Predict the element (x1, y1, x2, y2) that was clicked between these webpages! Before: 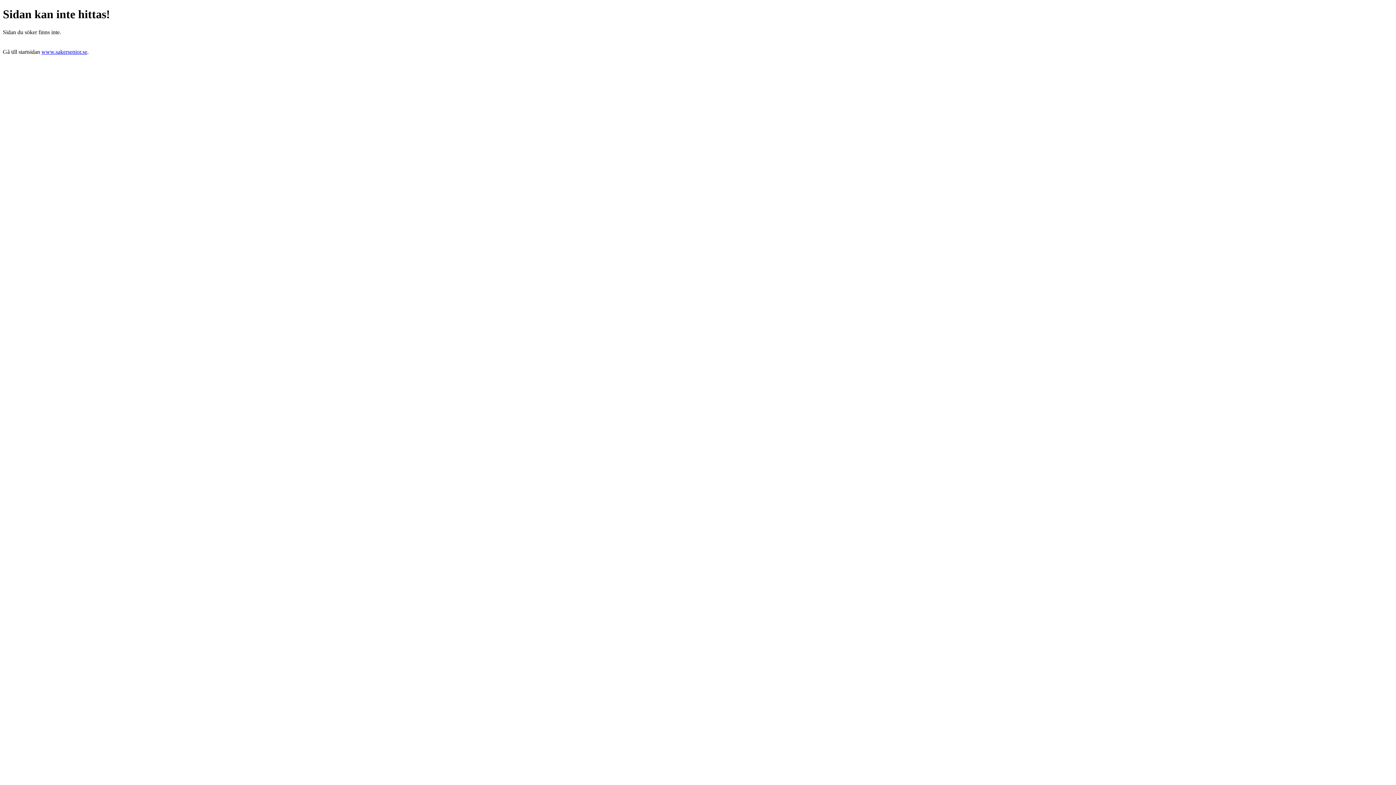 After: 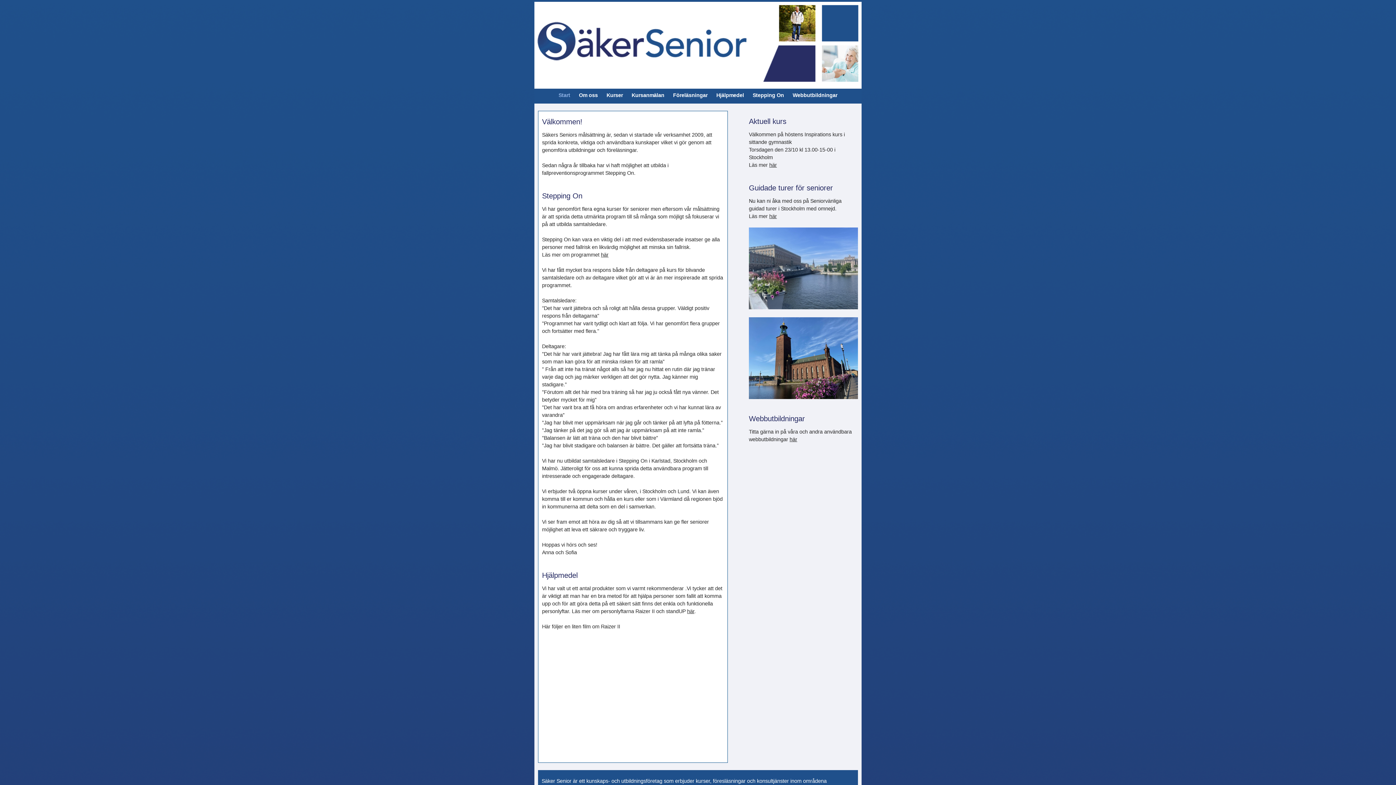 Action: bbox: (41, 48, 87, 54) label: www.sakersenior.se